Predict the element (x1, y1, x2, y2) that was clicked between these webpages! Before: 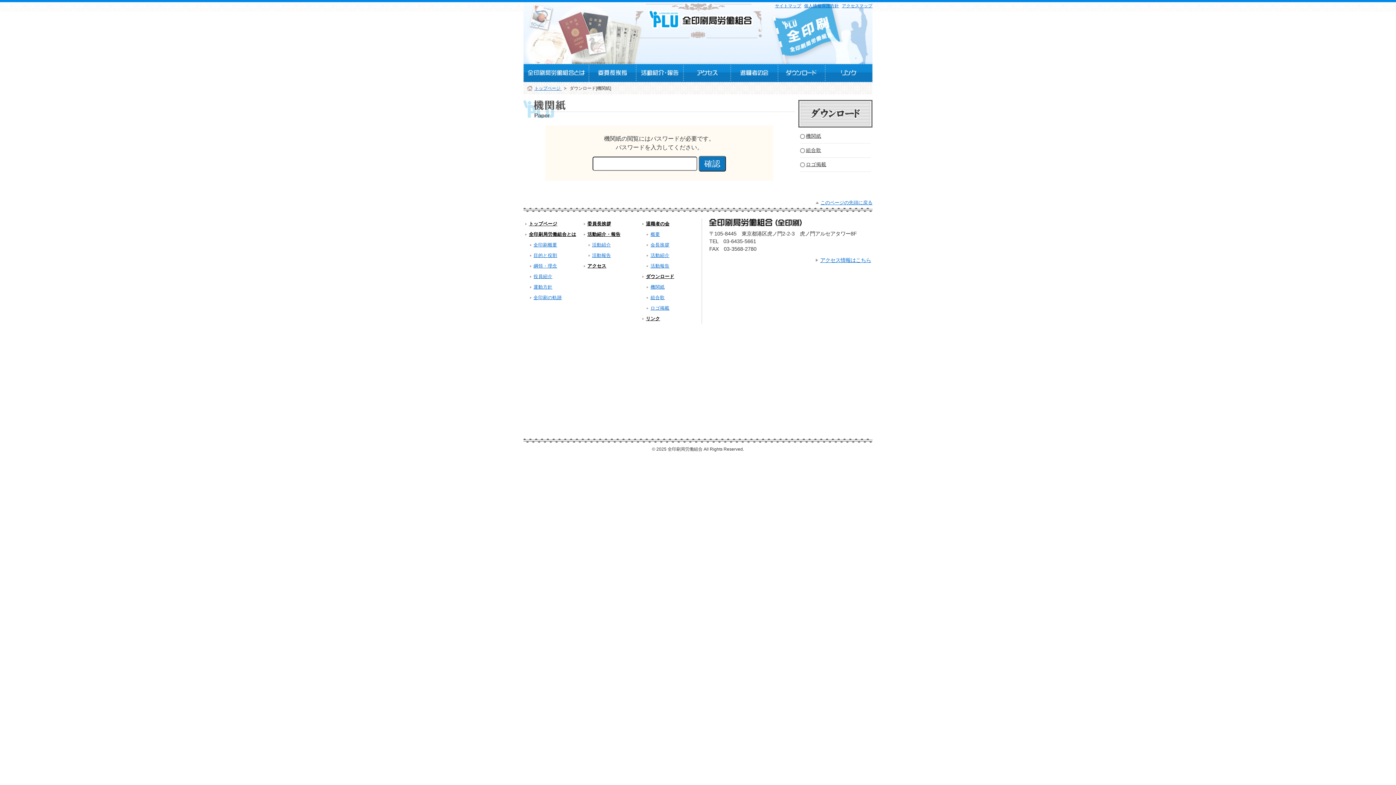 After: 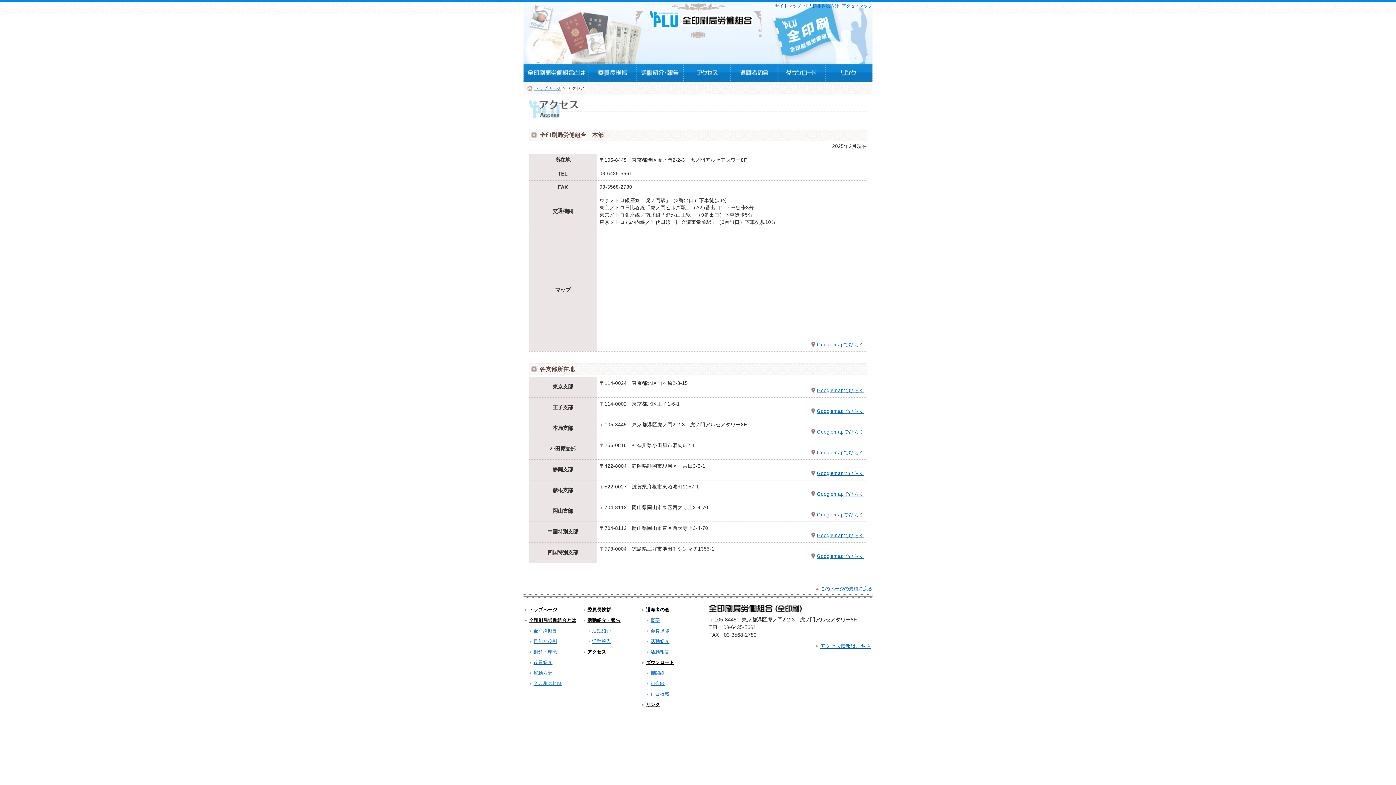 Action: label: アクセスマップ bbox: (842, 3, 872, 8)